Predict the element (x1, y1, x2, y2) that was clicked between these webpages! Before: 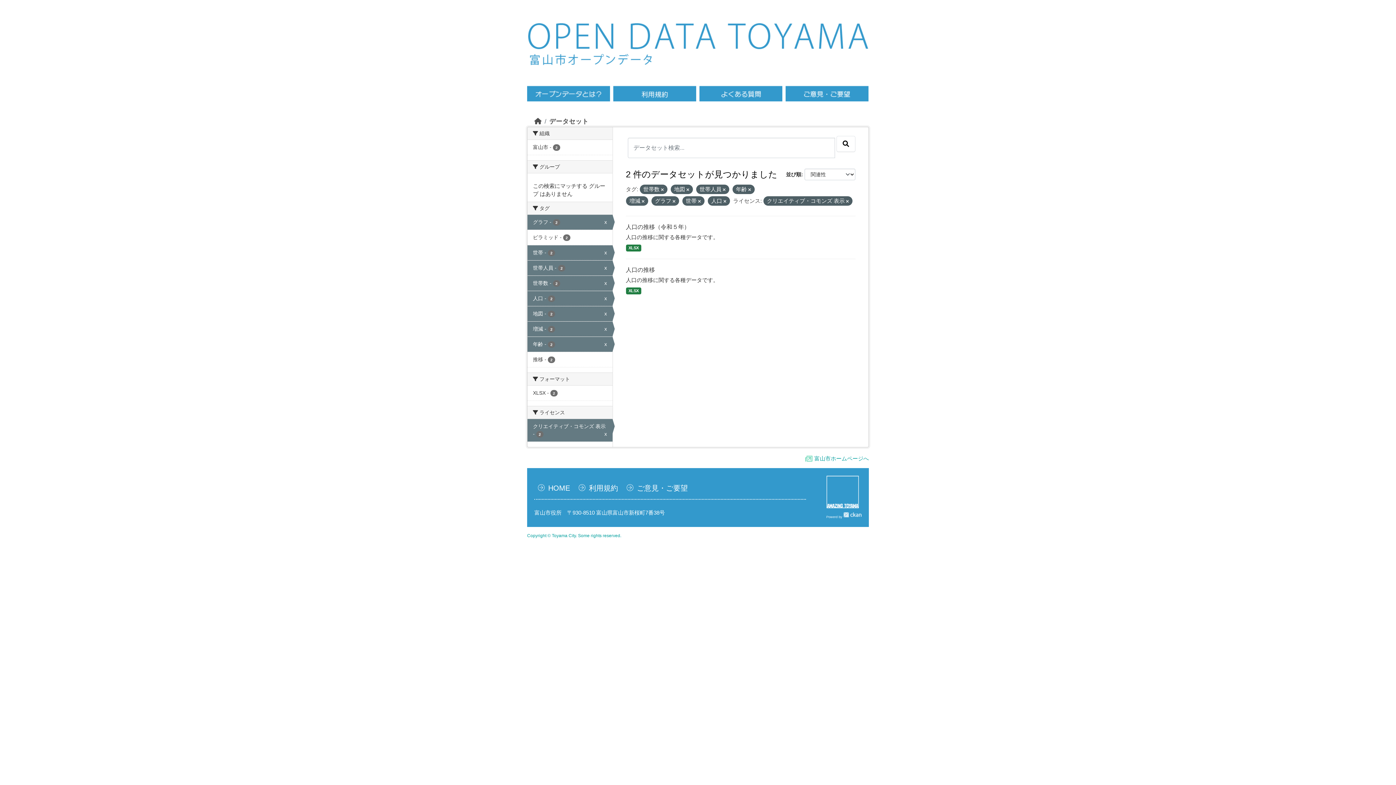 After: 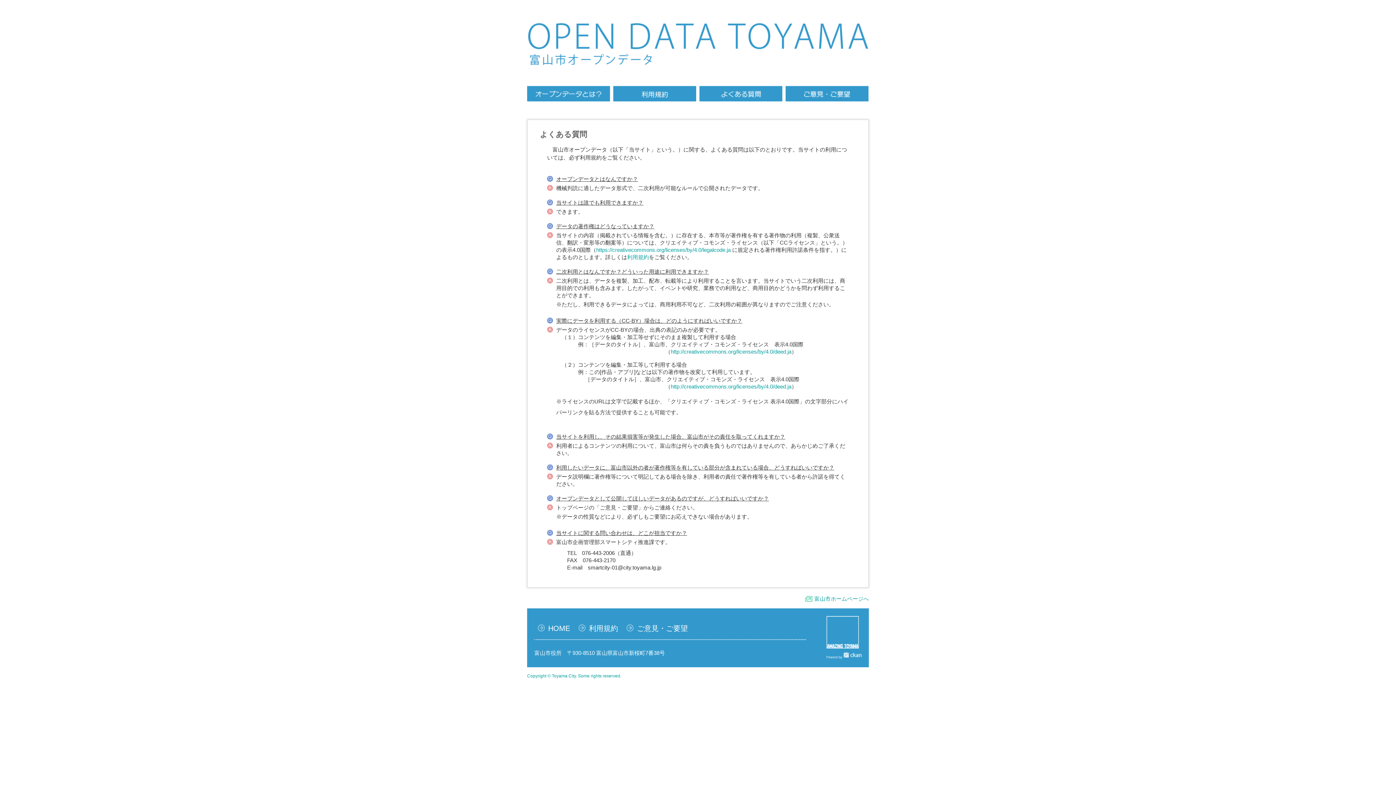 Action: bbox: (699, 85, 782, 101)